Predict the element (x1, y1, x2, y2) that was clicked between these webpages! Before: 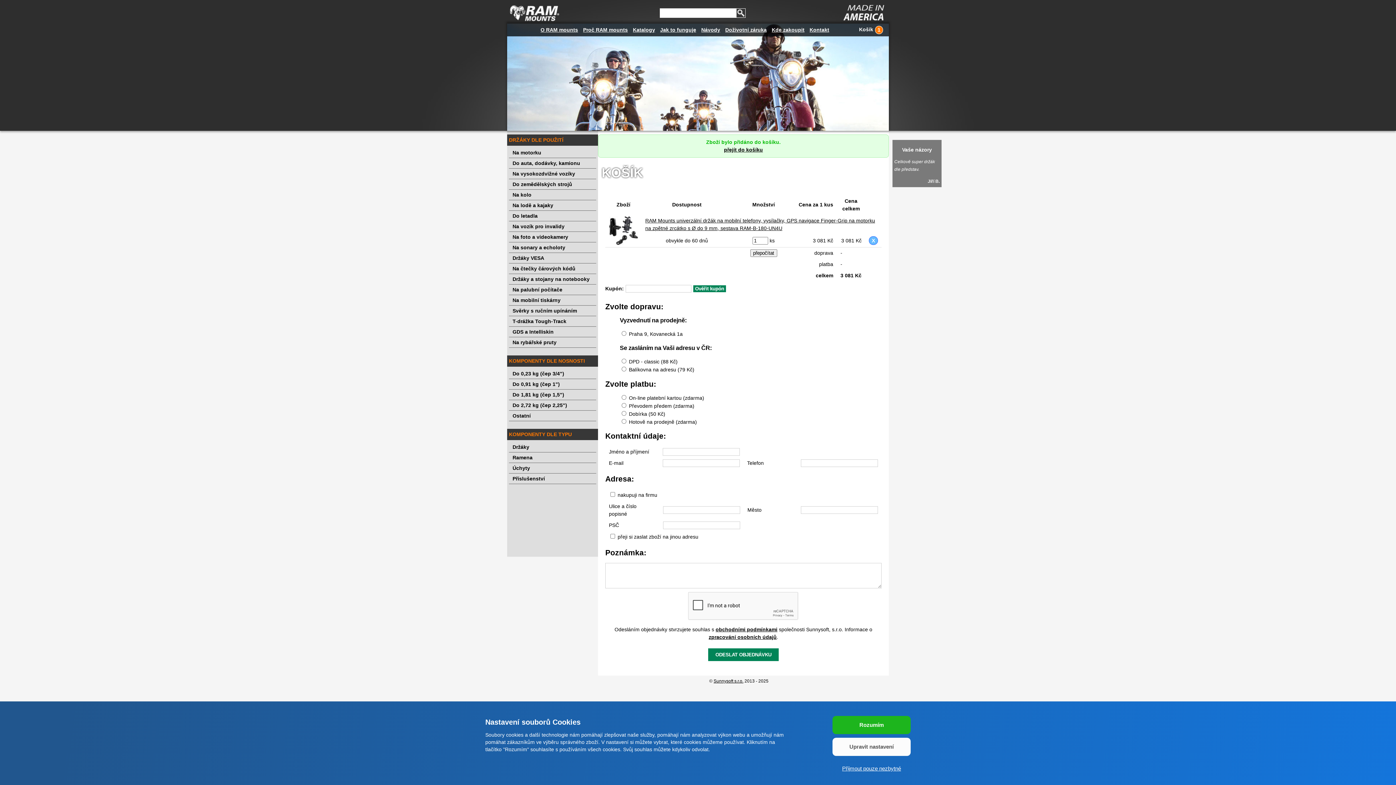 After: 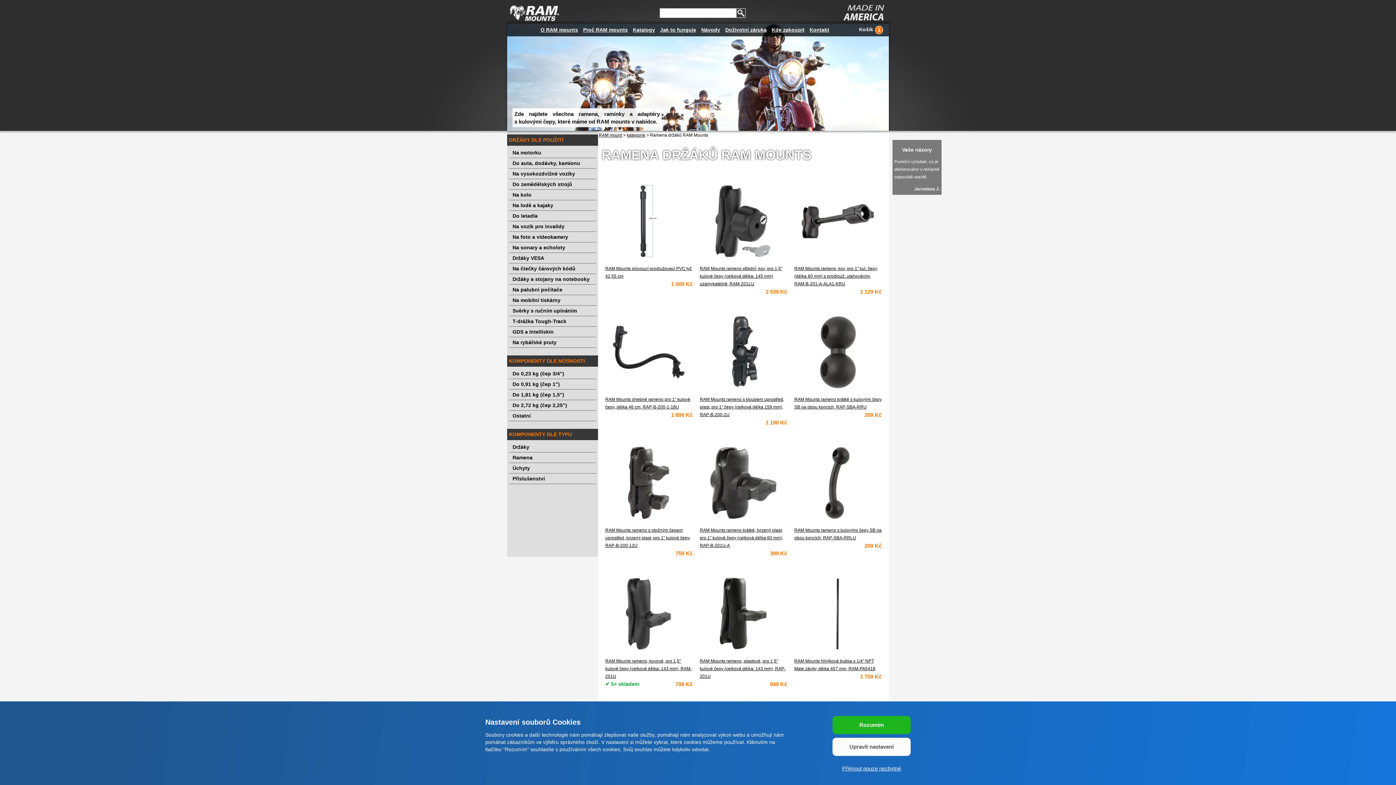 Action: label: Ramena bbox: (512, 452, 592, 462)